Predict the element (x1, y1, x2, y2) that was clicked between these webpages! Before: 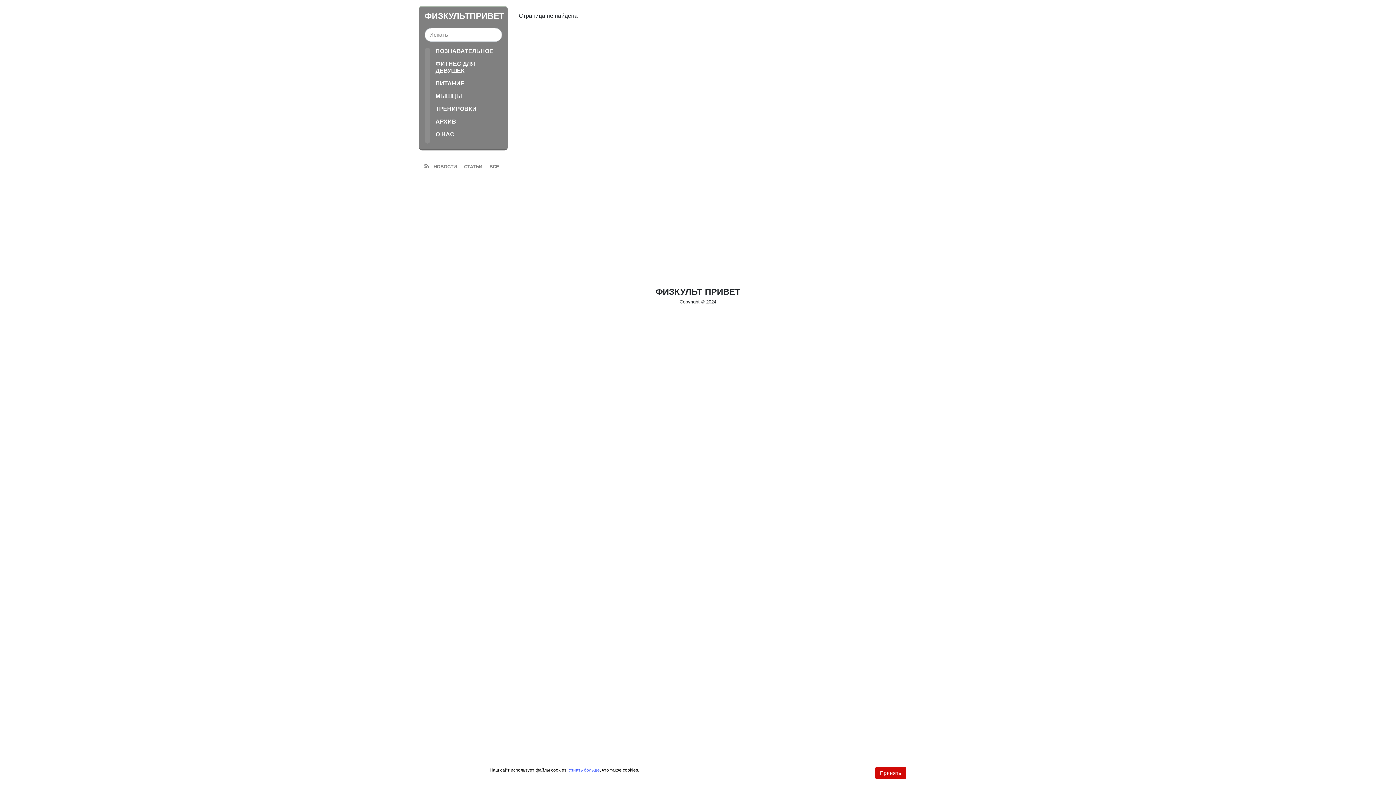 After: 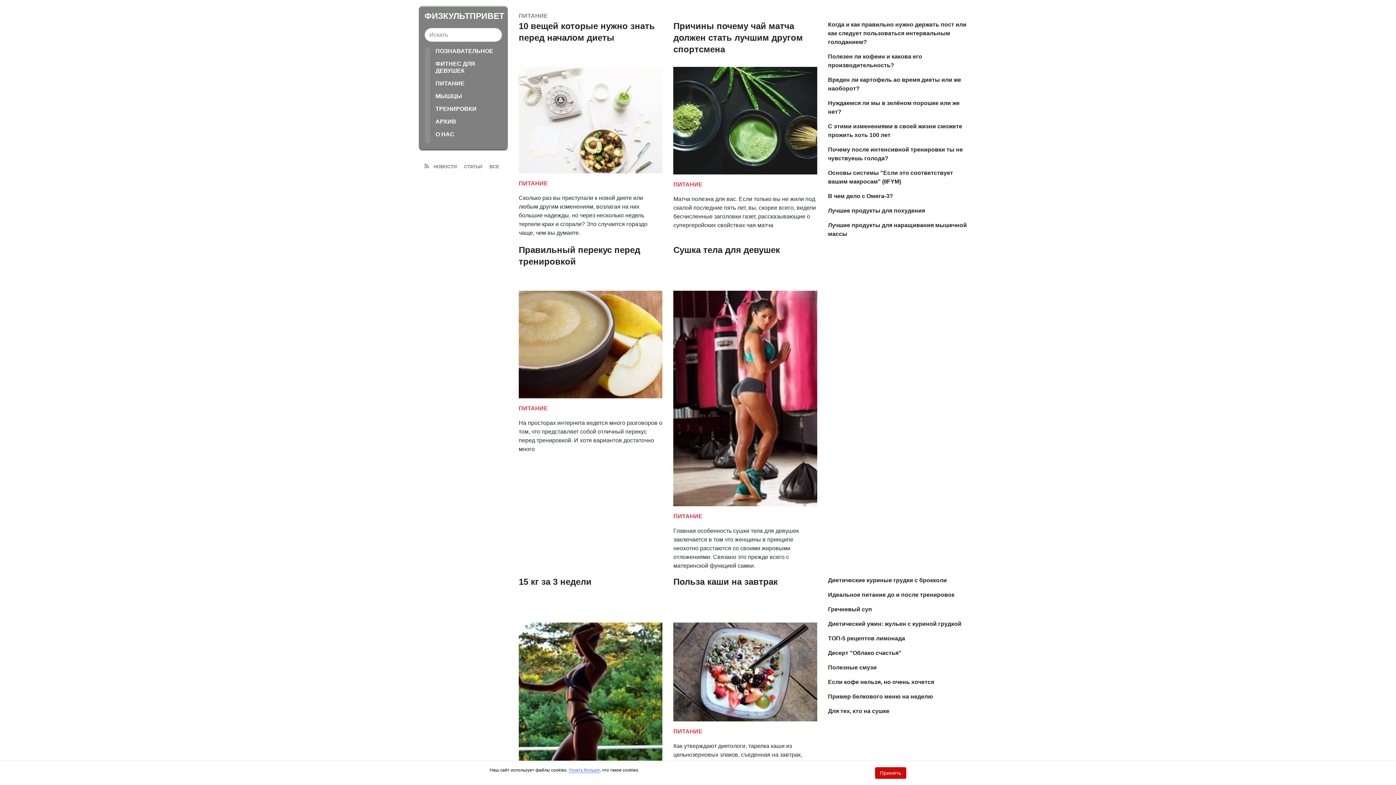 Action: label: ПИТАНИЕ bbox: (435, 80, 502, 86)